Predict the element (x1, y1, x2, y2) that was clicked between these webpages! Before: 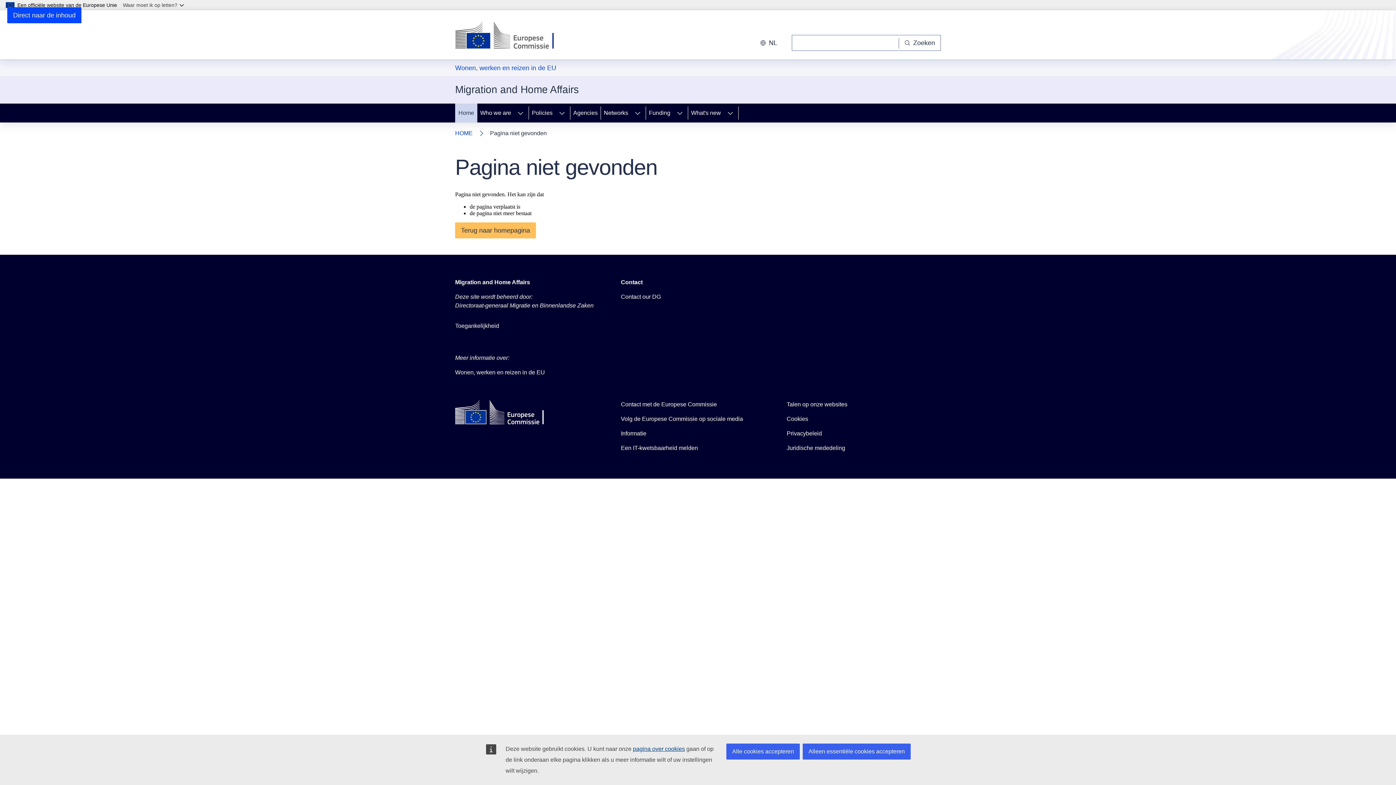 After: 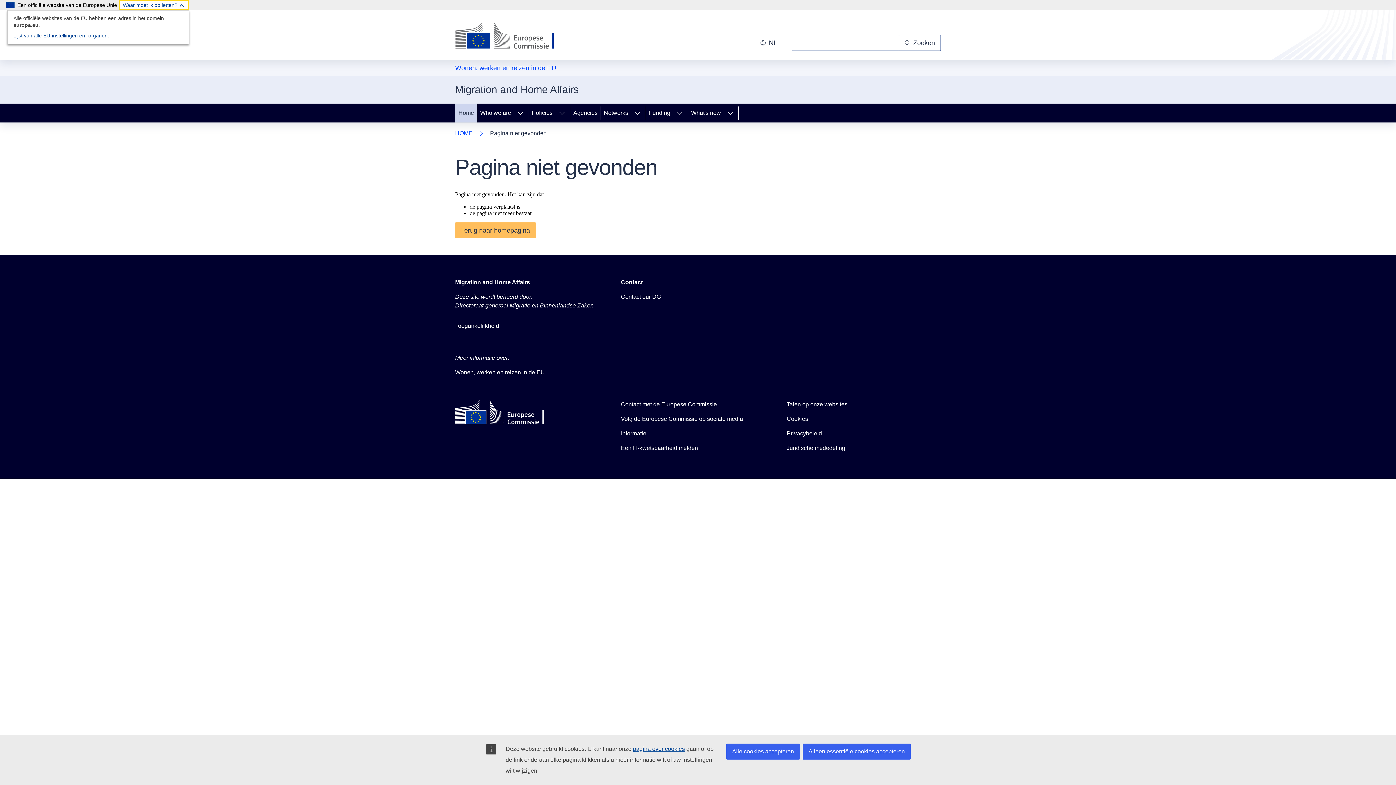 Action: label: Waar moet ik op letten? bbox: (119, 0, 189, 10)